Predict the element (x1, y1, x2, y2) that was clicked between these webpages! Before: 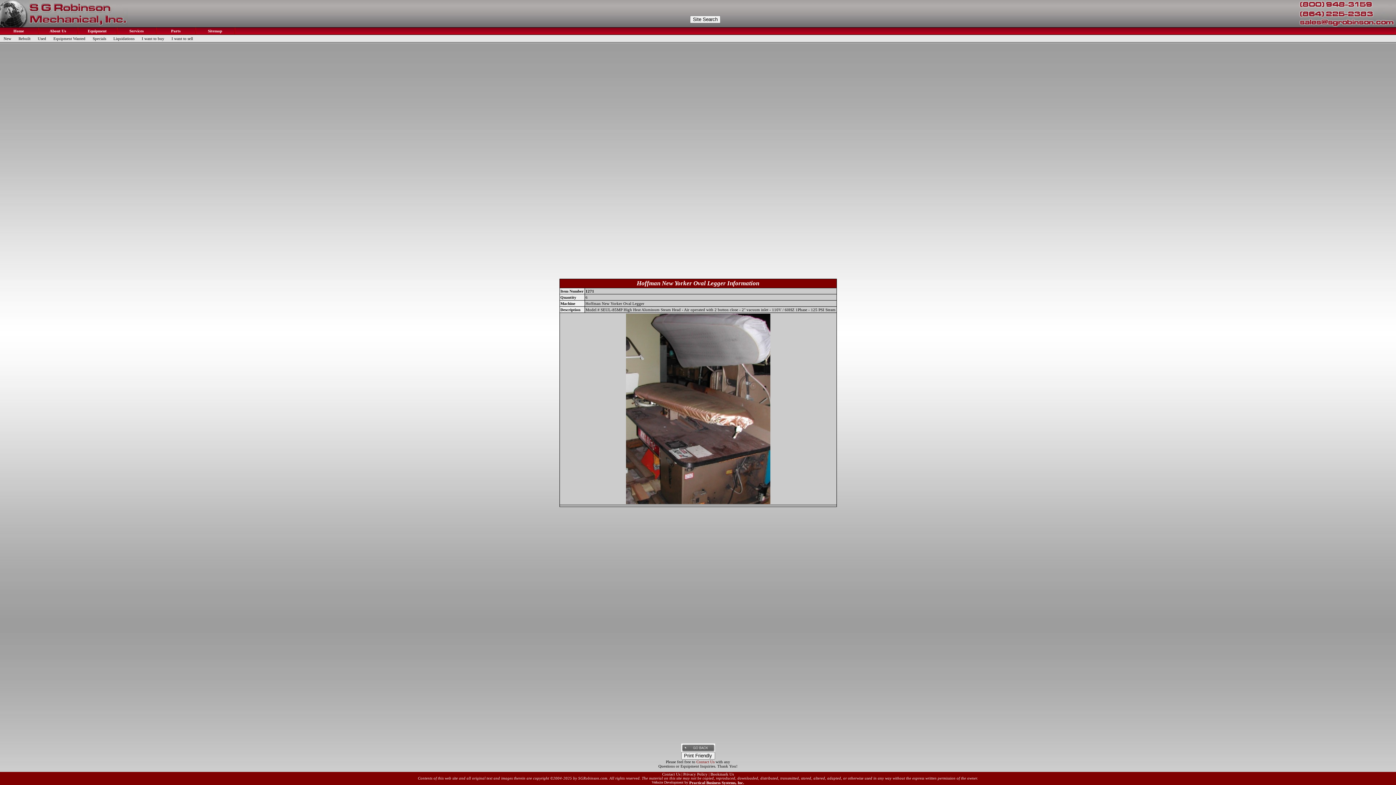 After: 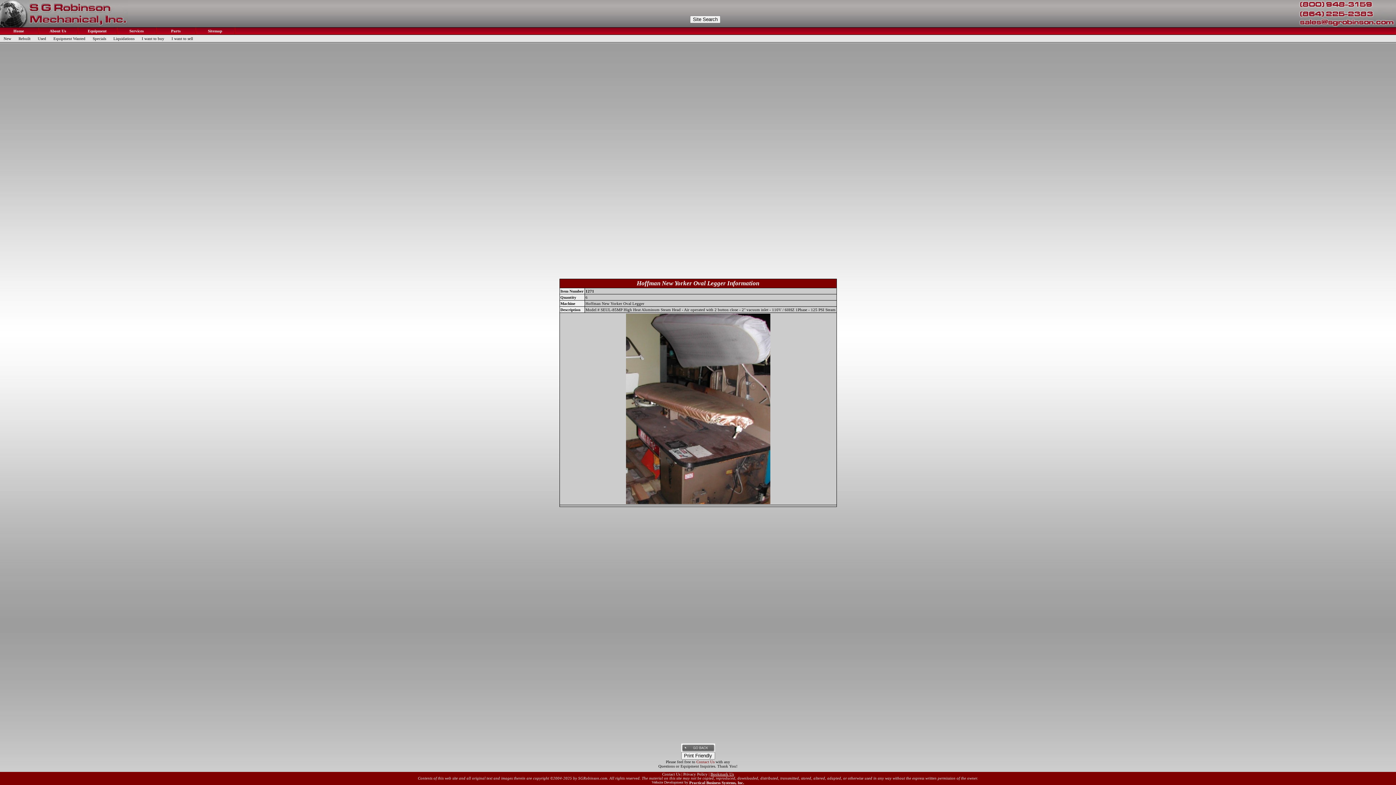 Action: bbox: (710, 772, 734, 776) label: Bookmark Us